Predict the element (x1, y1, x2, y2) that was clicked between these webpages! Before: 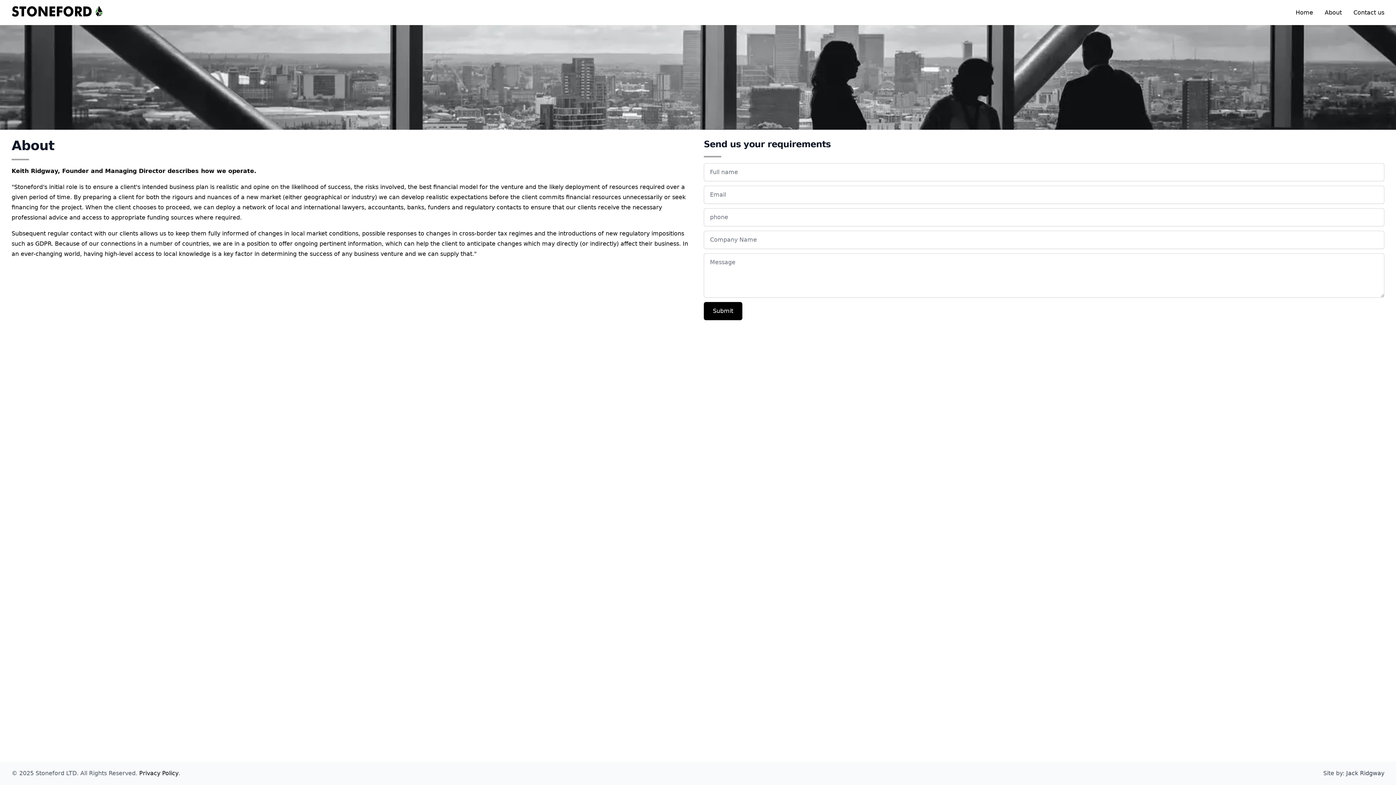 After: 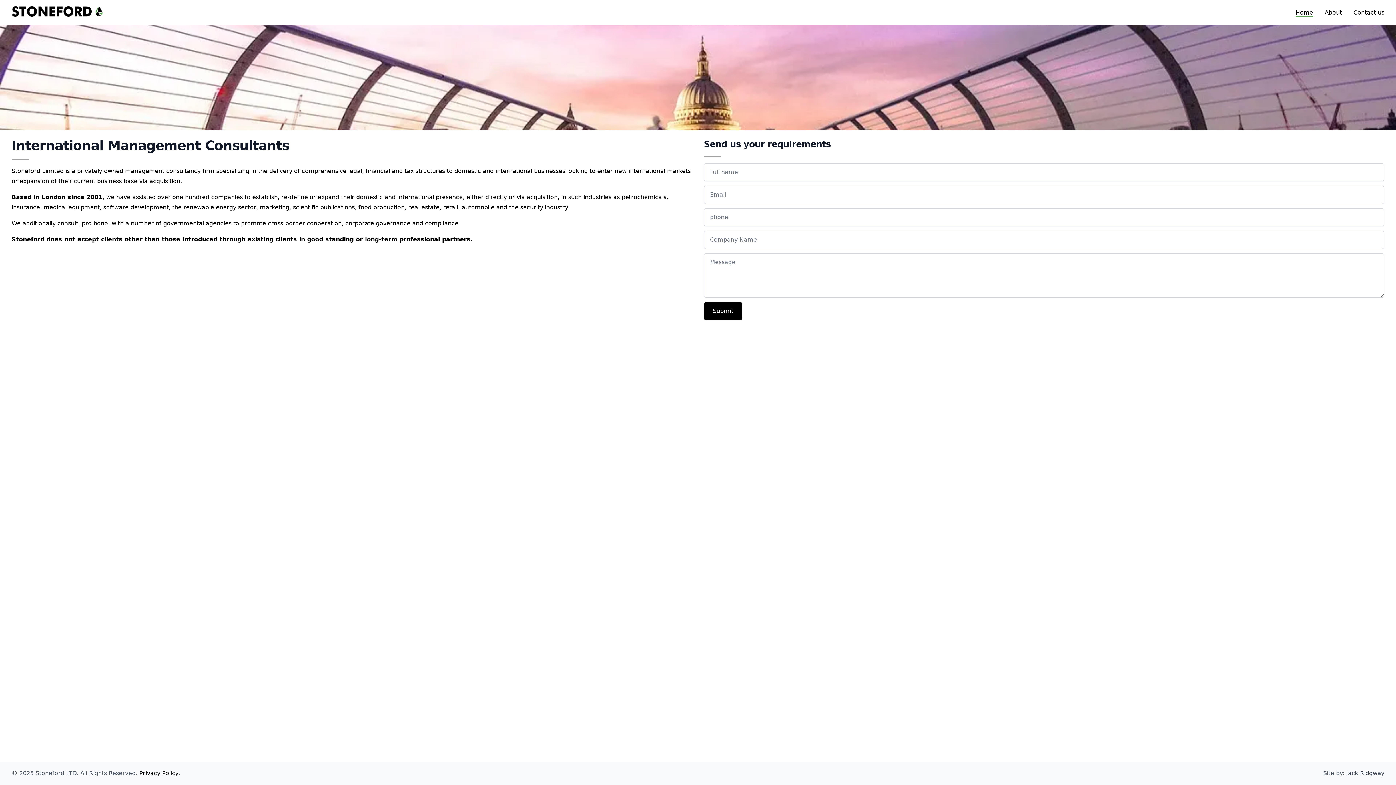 Action: label: Home bbox: (1296, 8, 1313, 16)